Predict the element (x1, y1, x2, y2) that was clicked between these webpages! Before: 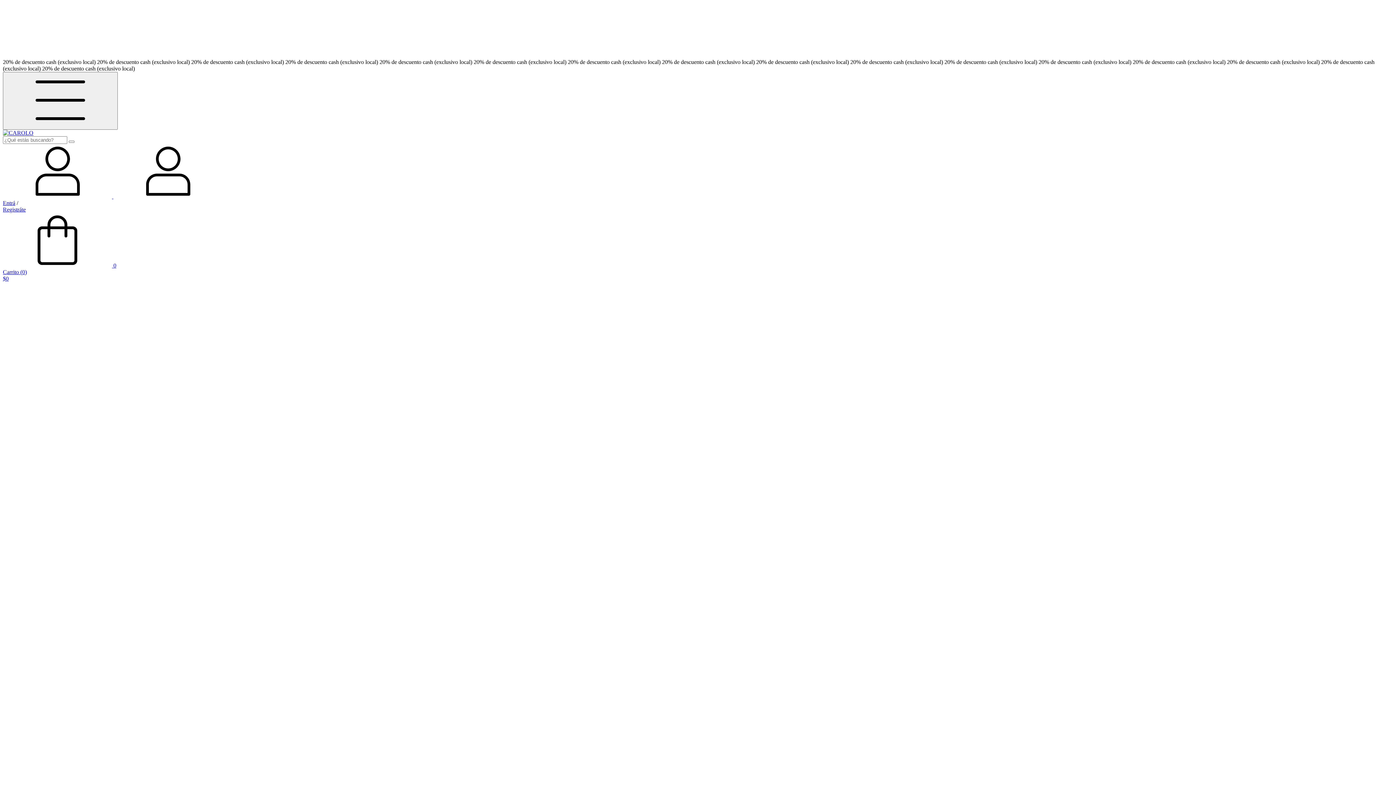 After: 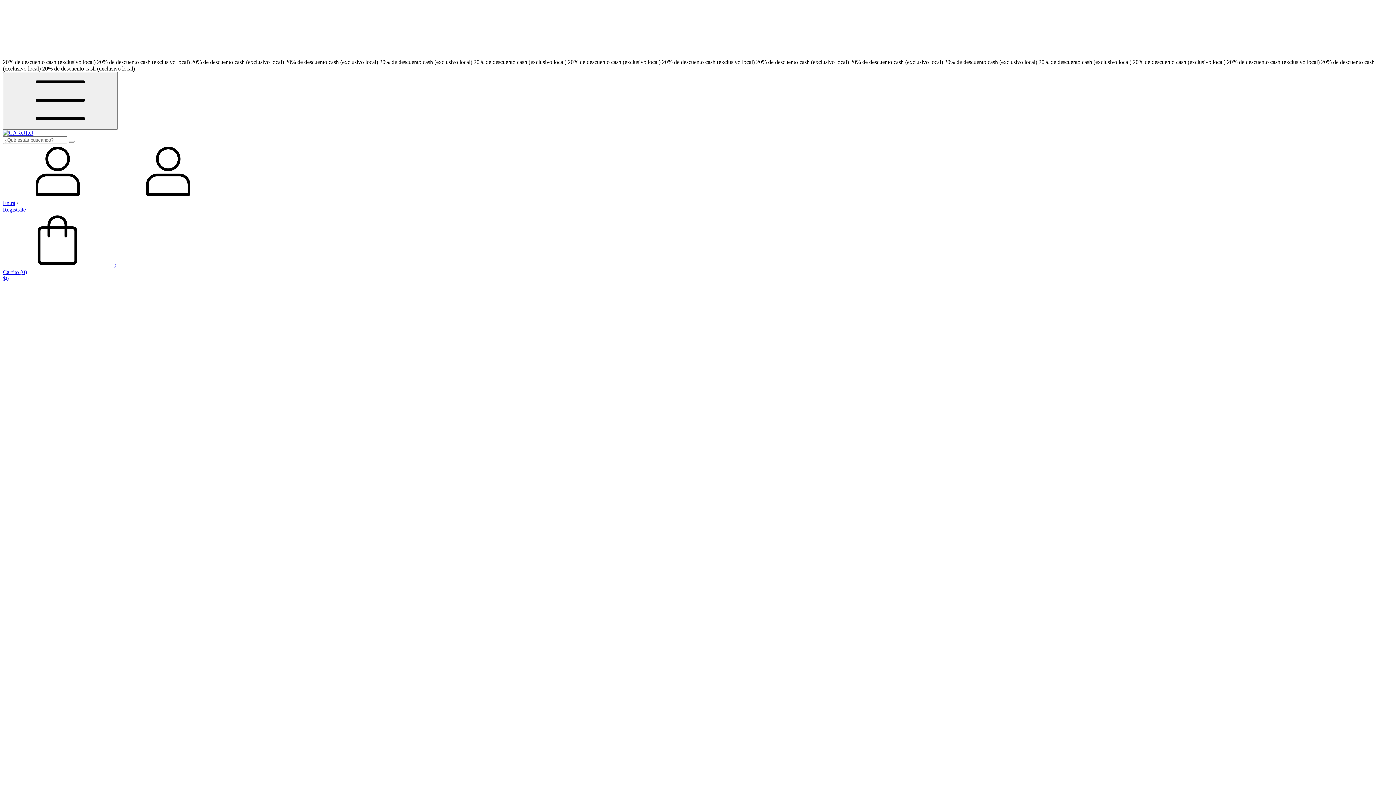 Action: label:  0
Carrito (0)
$0 bbox: (2, 262, 1393, 282)